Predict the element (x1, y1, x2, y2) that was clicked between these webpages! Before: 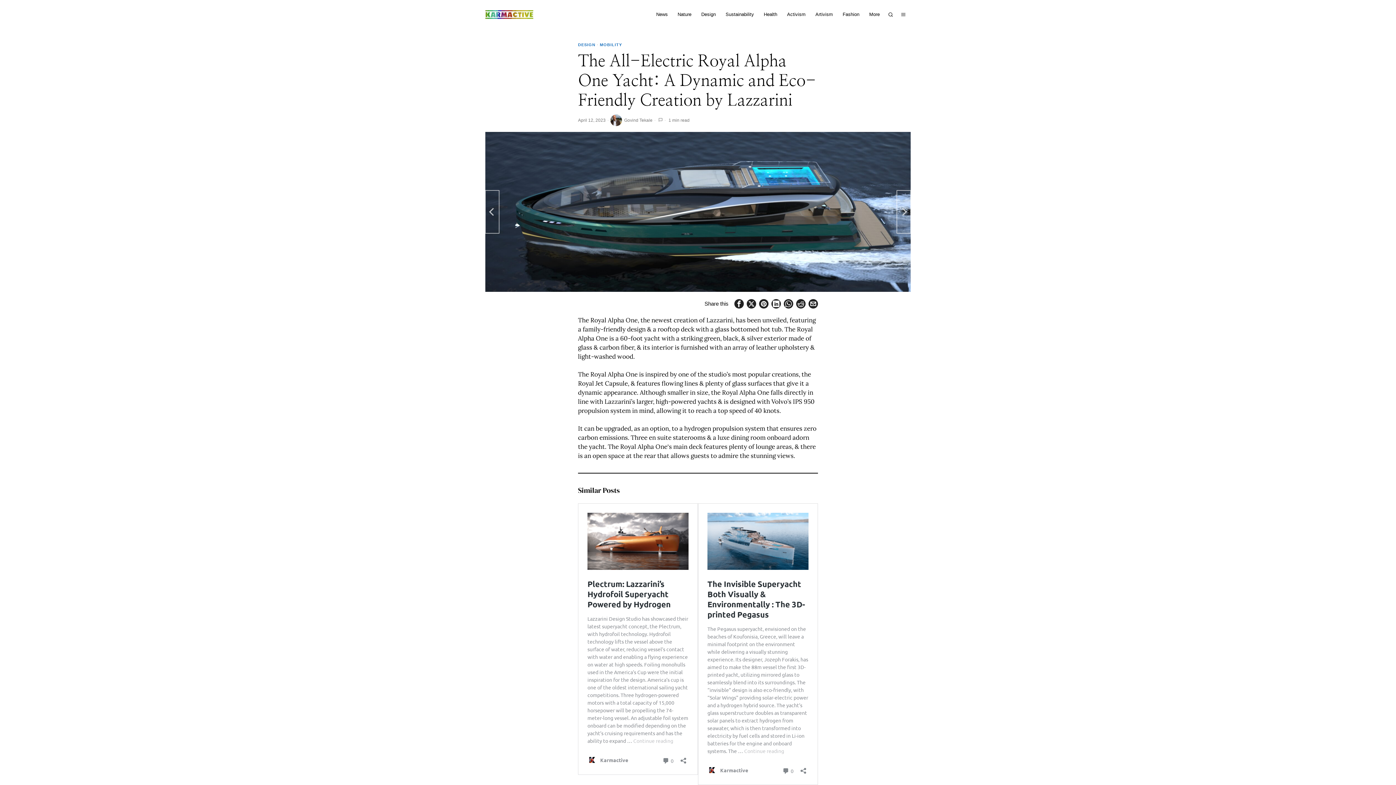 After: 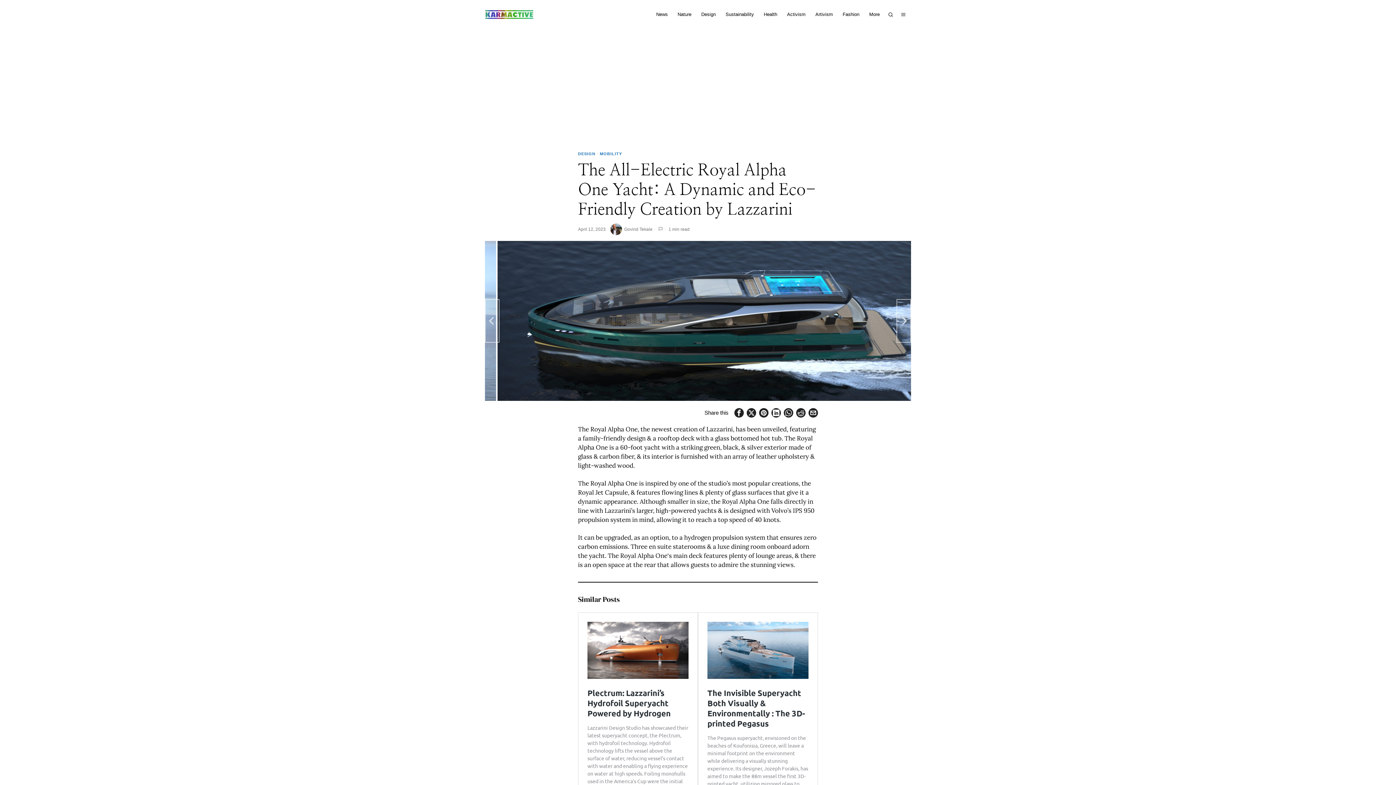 Action: bbox: (658, 117, 662, 122)